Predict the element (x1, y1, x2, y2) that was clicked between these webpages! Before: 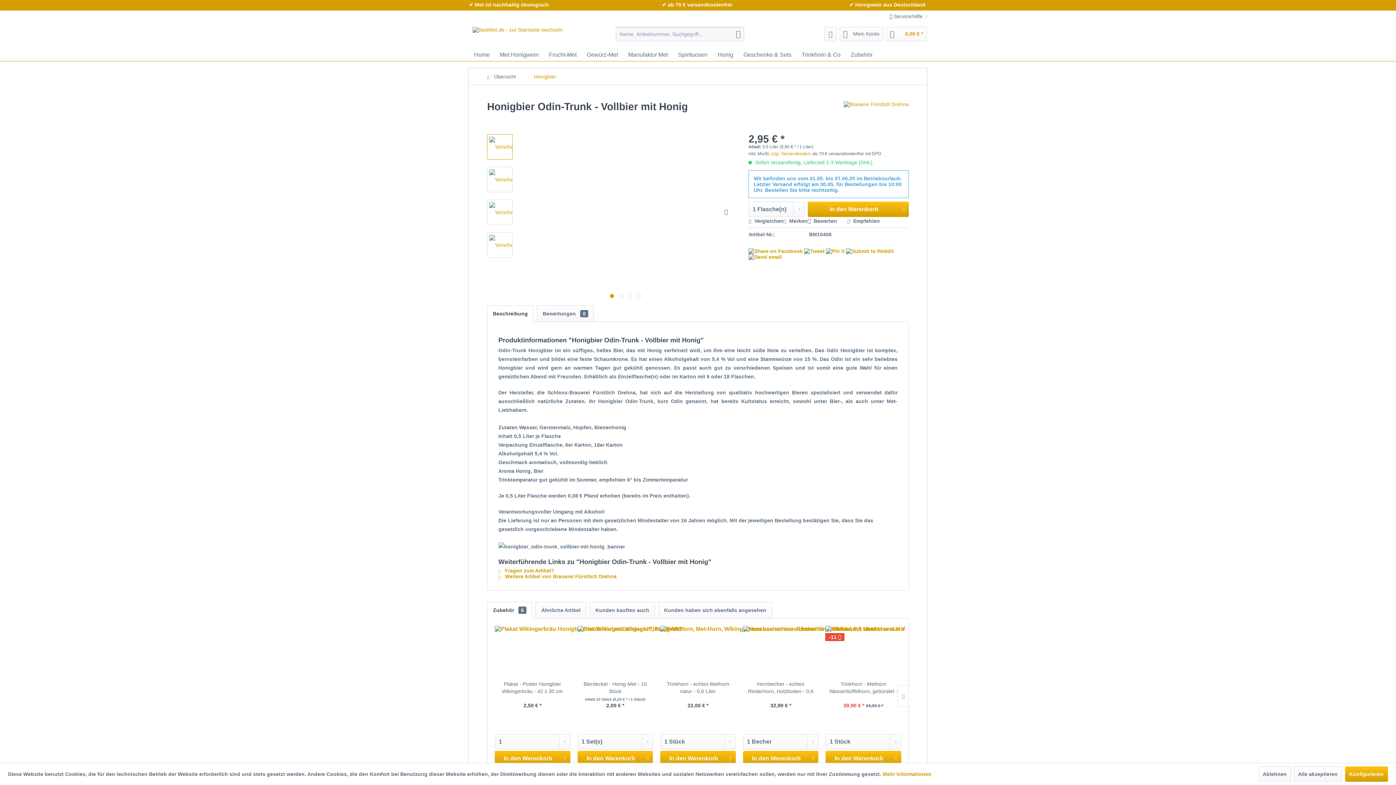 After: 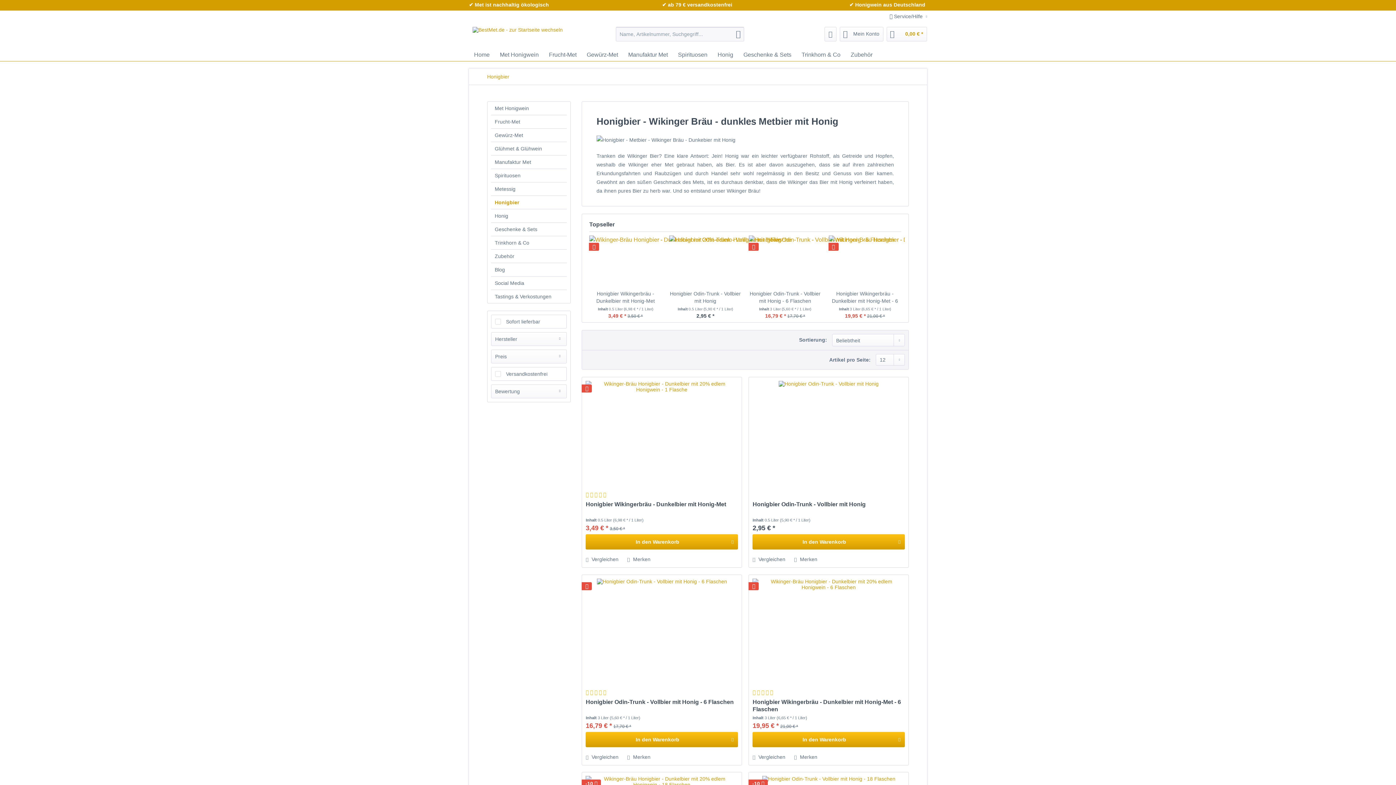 Action: bbox: (530, 68, 560, 84) label: Honigbier